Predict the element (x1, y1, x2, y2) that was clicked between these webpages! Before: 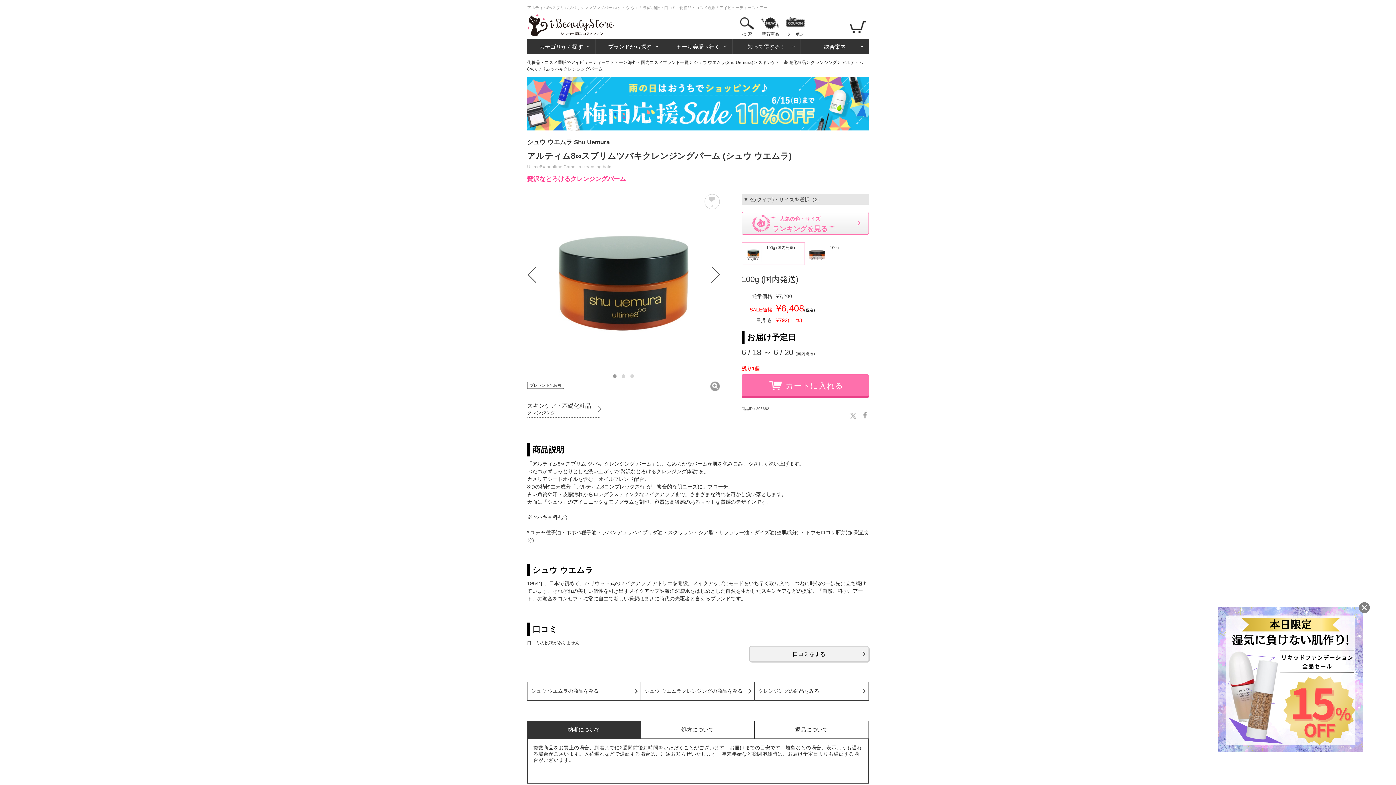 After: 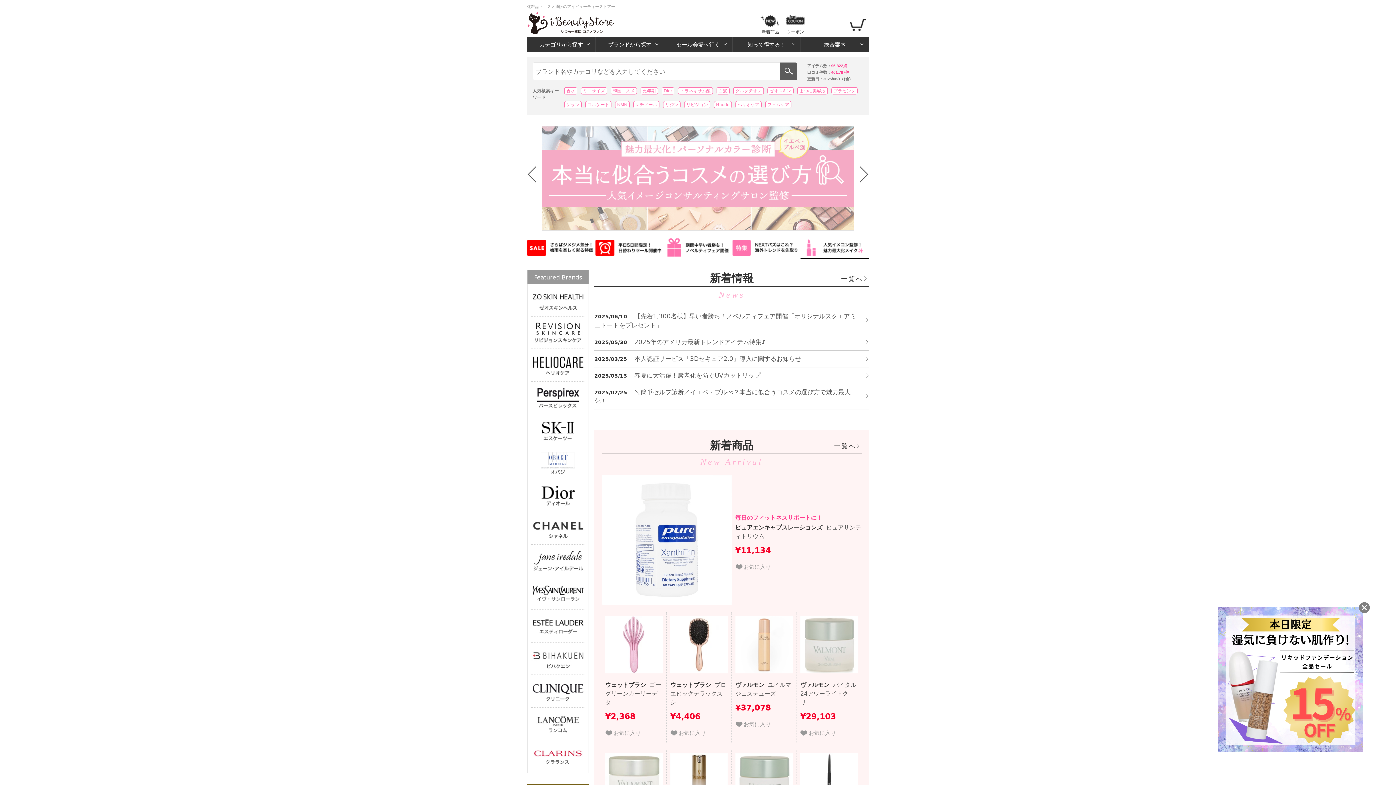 Action: bbox: (527, 60, 623, 65) label: 化粧品・コスメ通販のアイビューティーストアー